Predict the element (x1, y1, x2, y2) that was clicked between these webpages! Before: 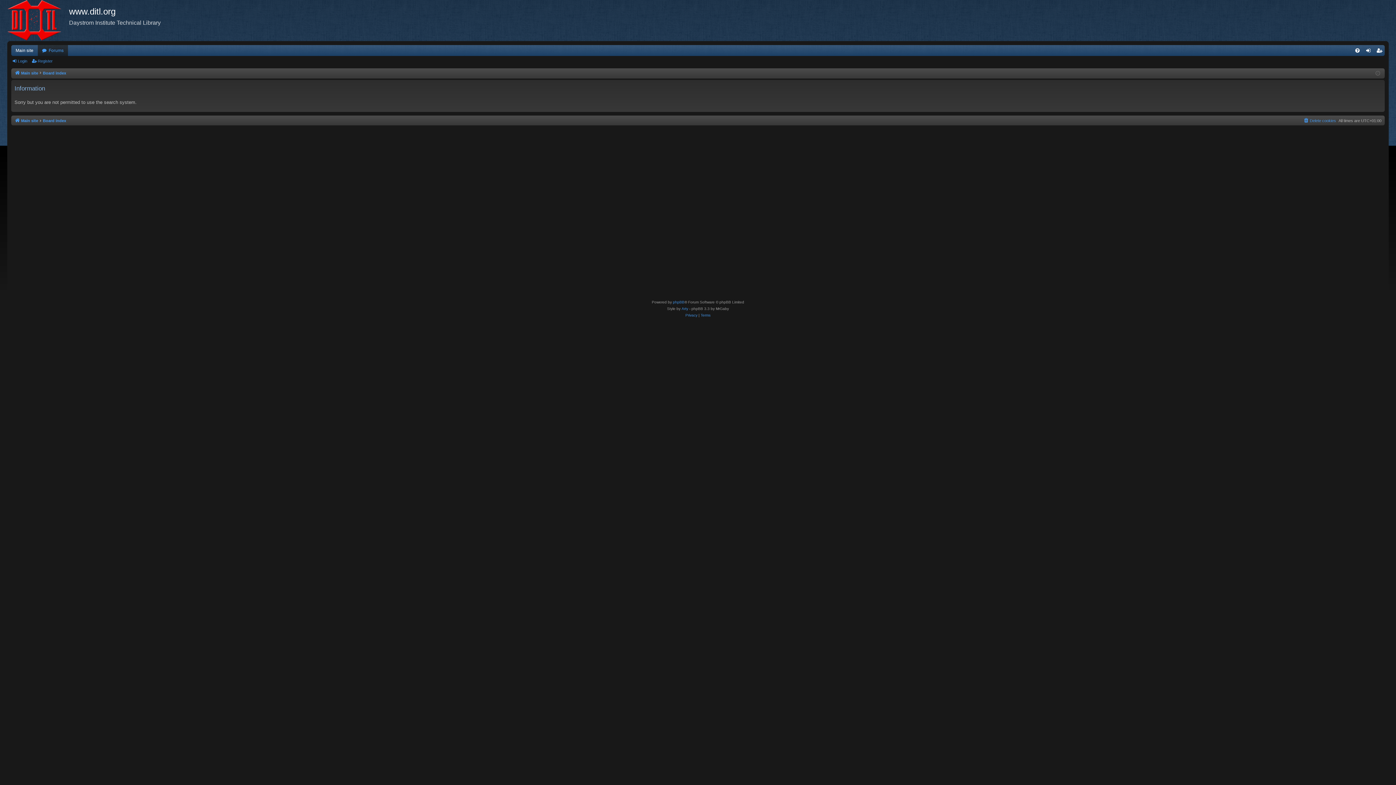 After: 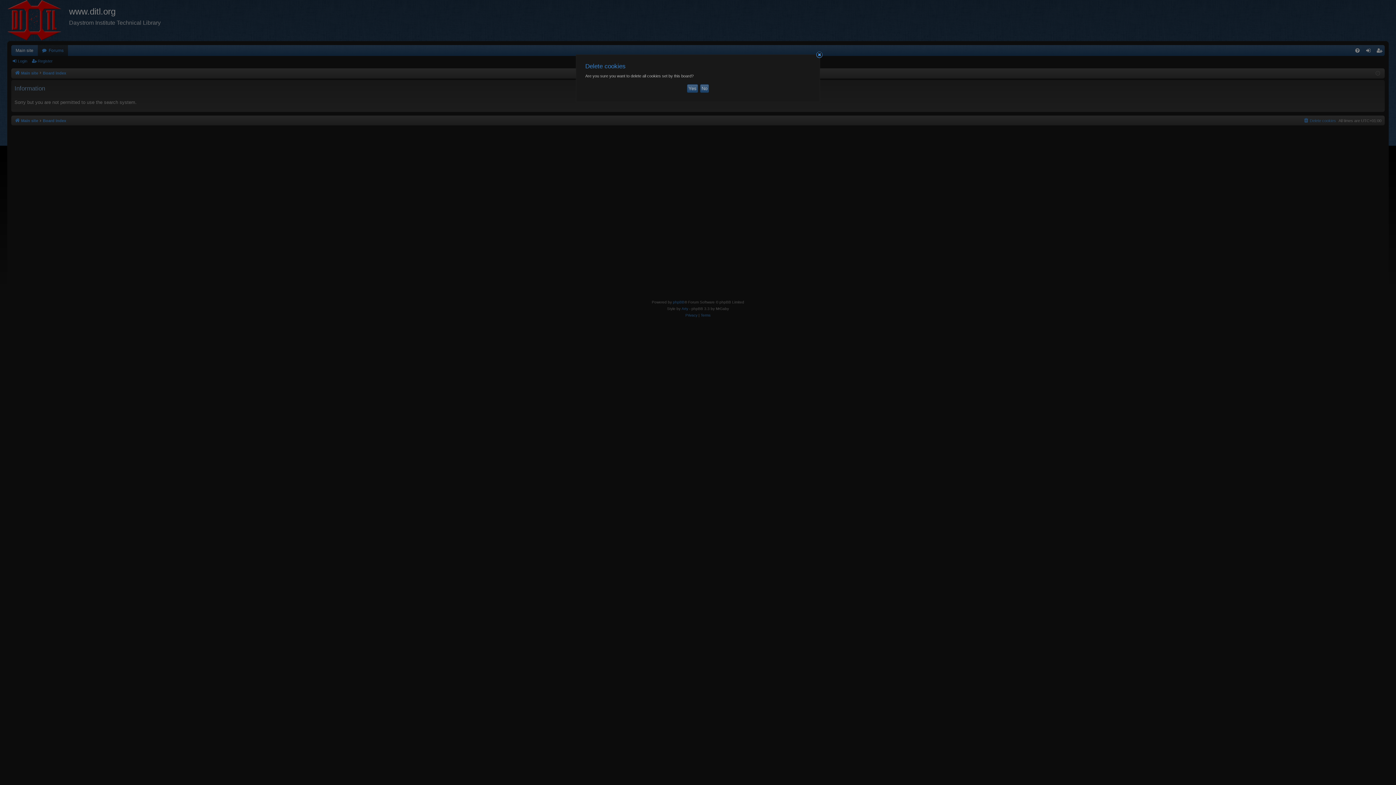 Action: label: Delete cookies bbox: (1303, 116, 1336, 124)